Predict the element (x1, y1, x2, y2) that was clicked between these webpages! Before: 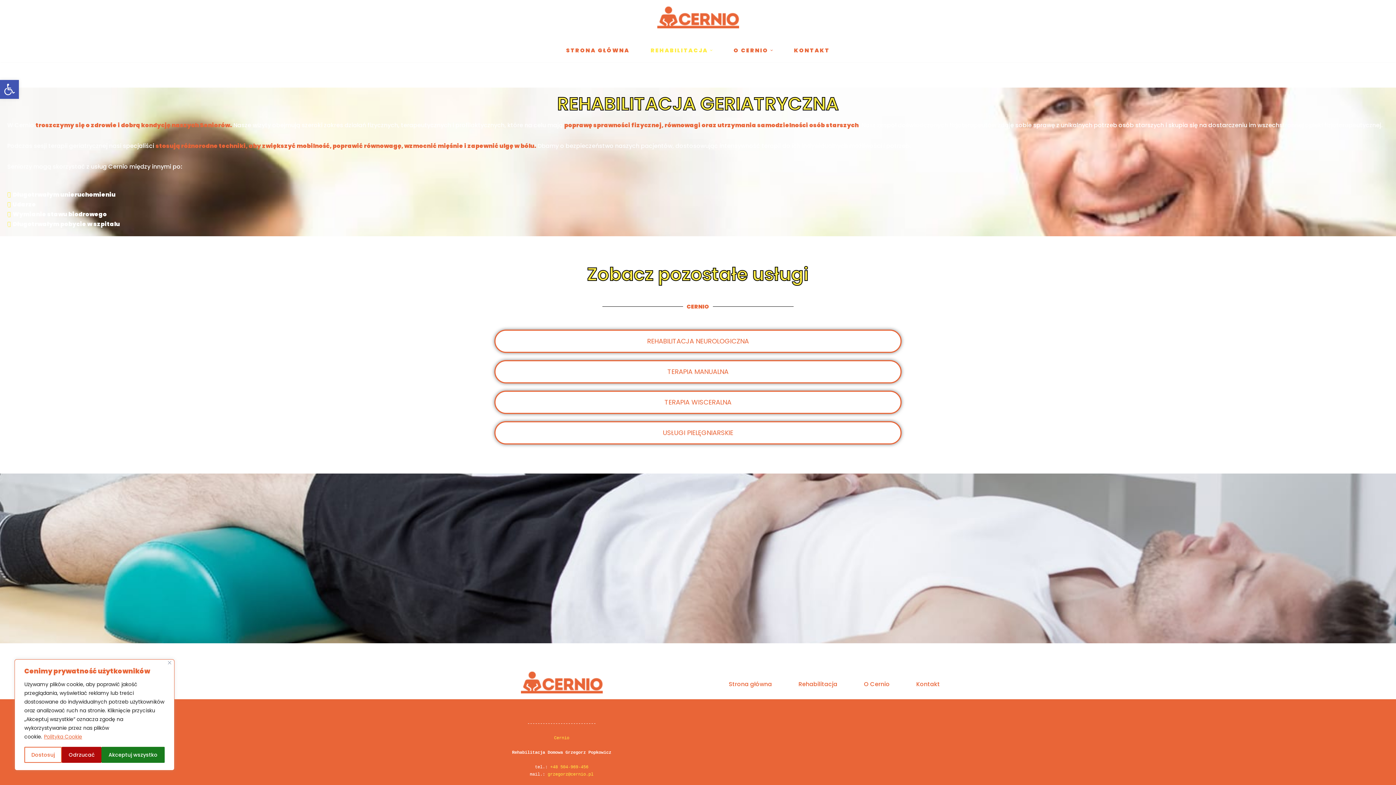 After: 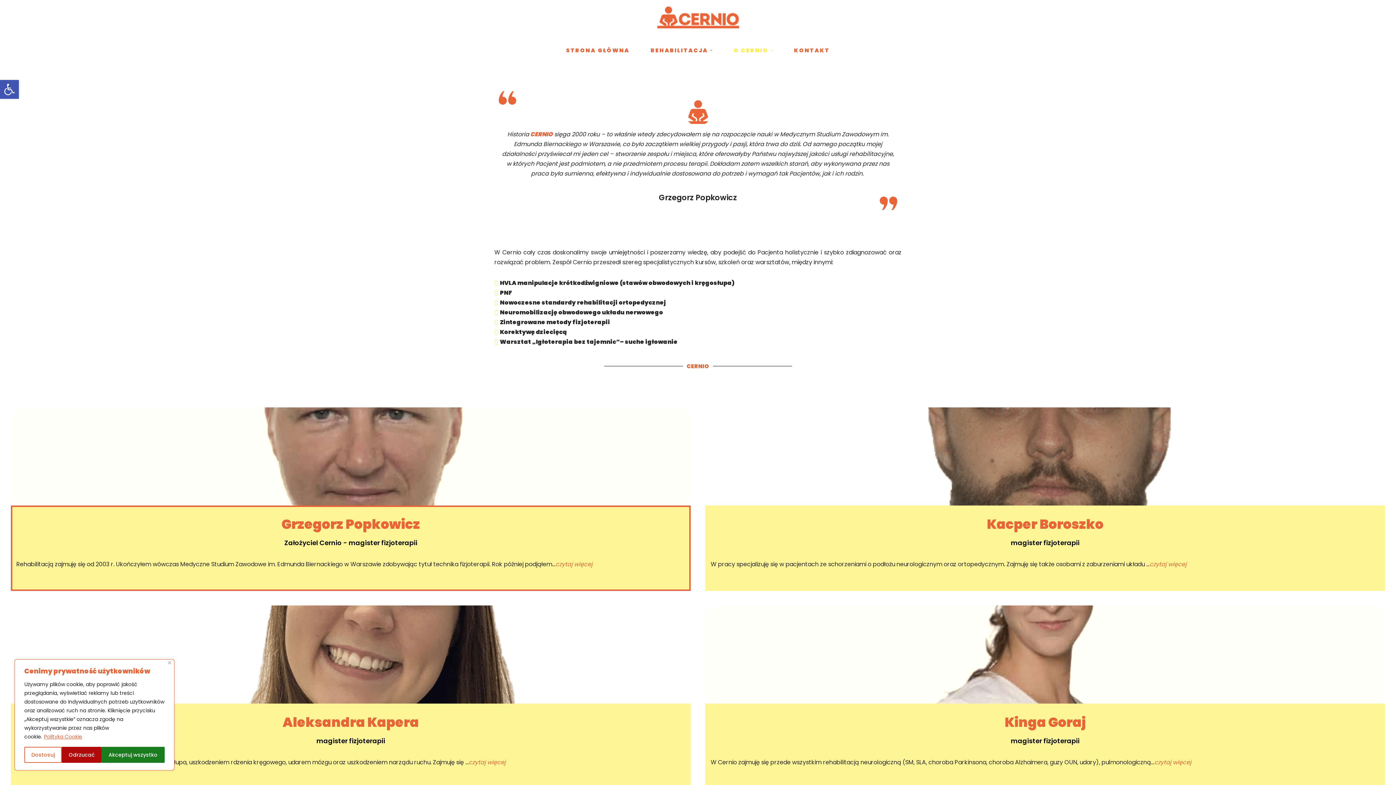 Action: bbox: (733, 44, 768, 55) label: O CERNIO